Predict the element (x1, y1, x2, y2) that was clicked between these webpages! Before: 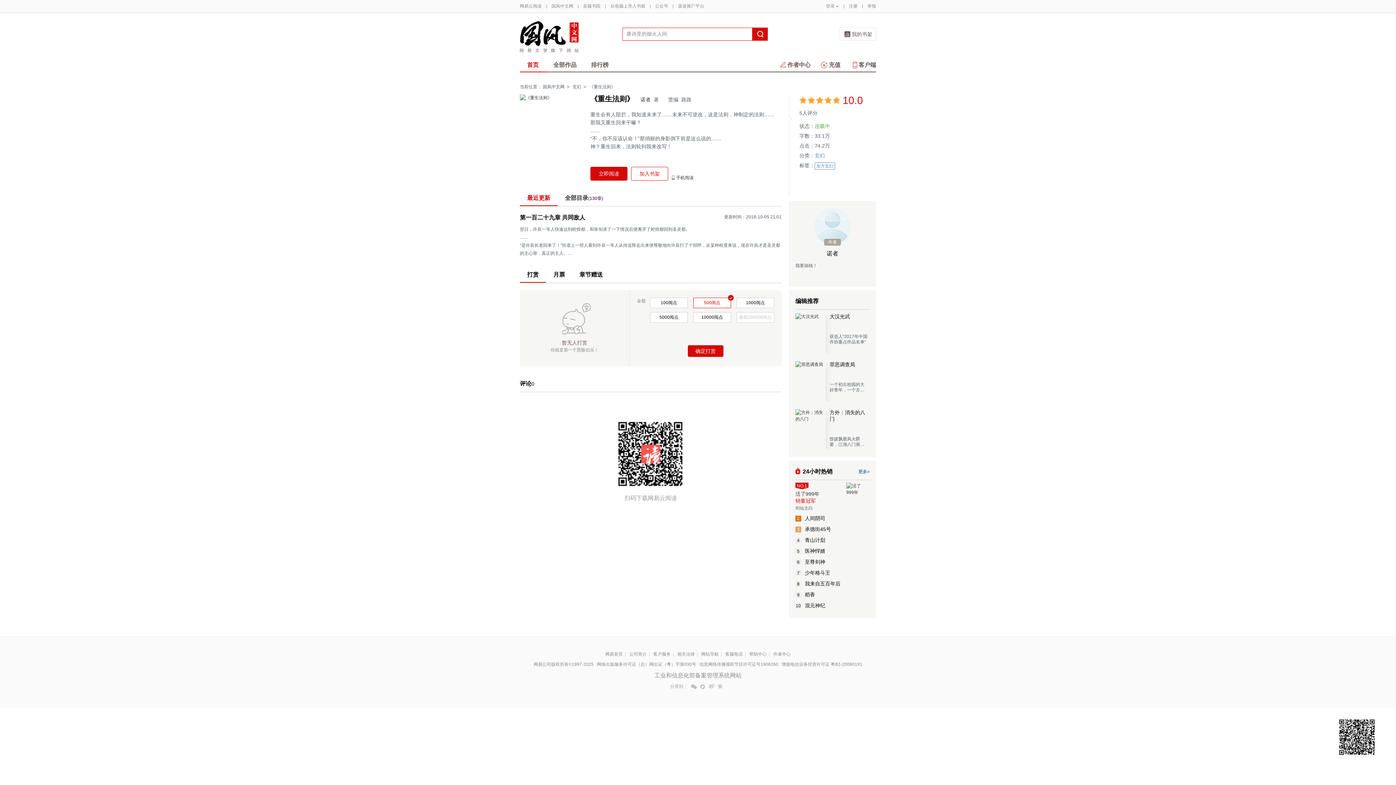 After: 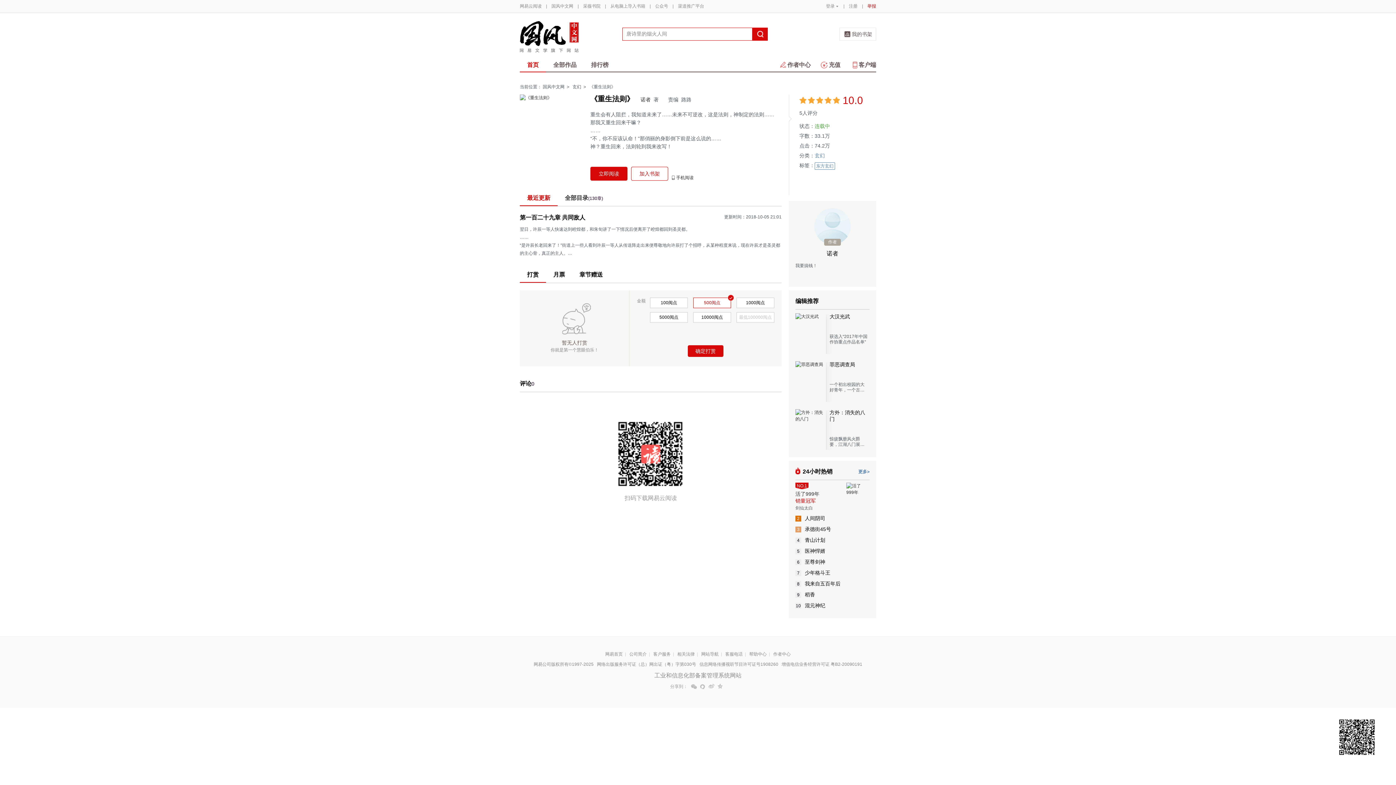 Action: label: 举报 bbox: (867, 3, 876, 8)